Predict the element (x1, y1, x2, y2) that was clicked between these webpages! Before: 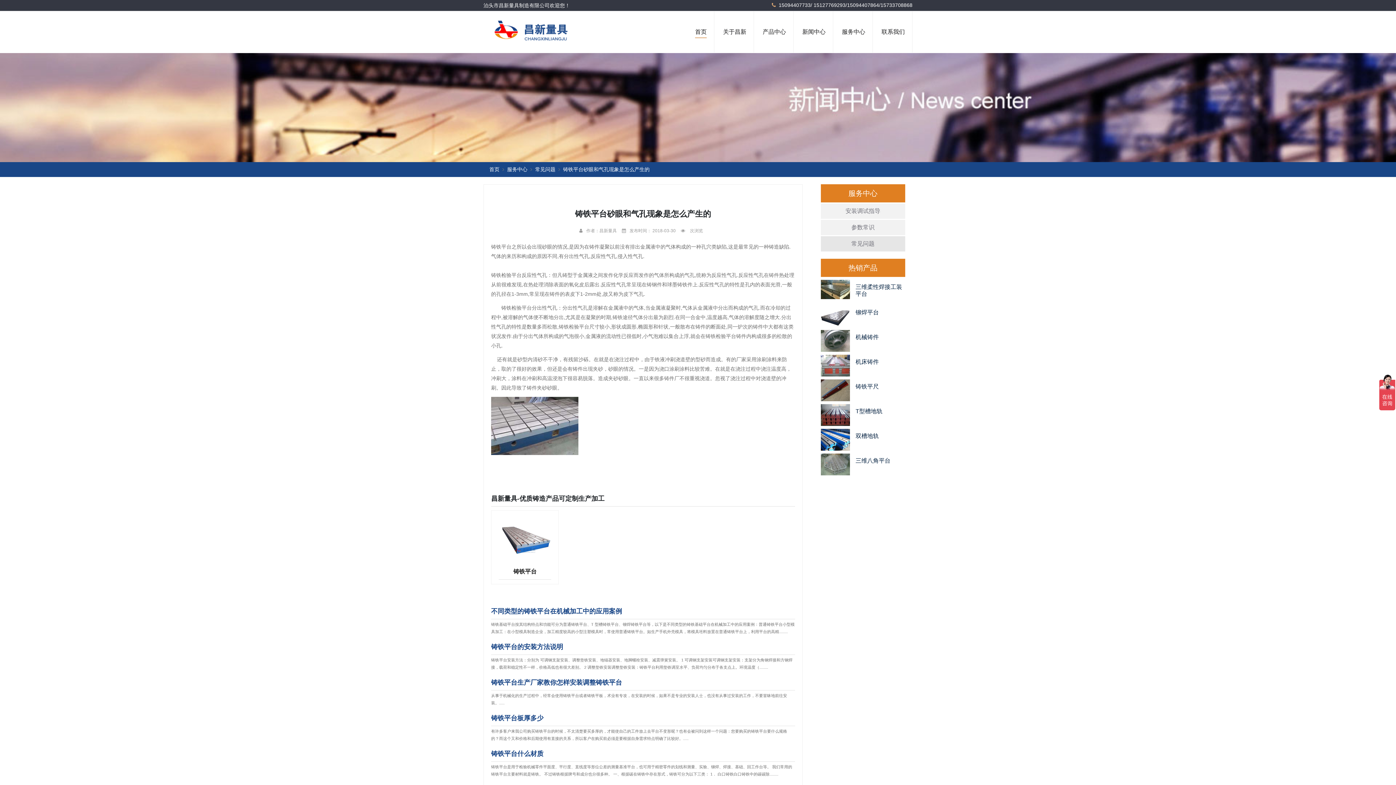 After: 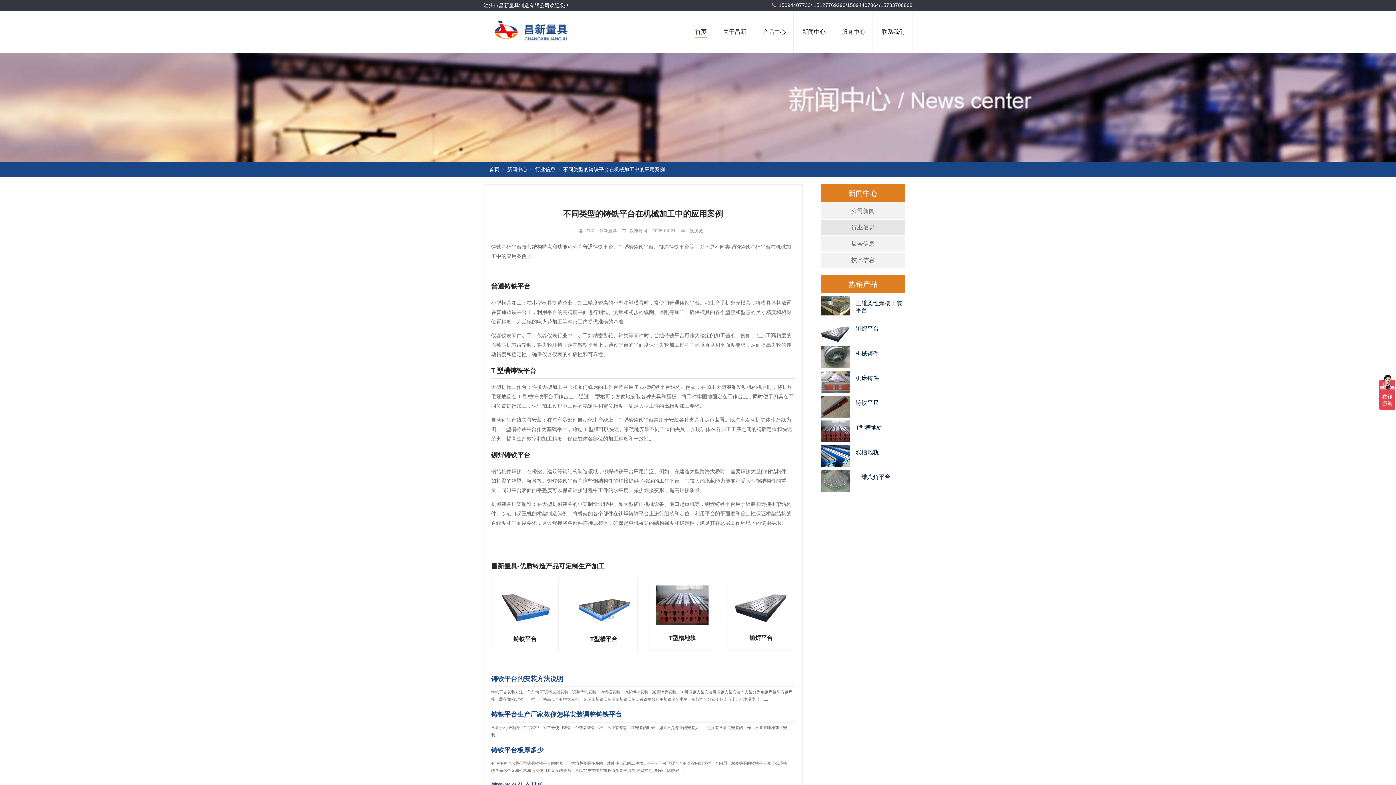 Action: bbox: (491, 608, 622, 615) label: 不同类型的铸铁平台在机械加工中的应用案例